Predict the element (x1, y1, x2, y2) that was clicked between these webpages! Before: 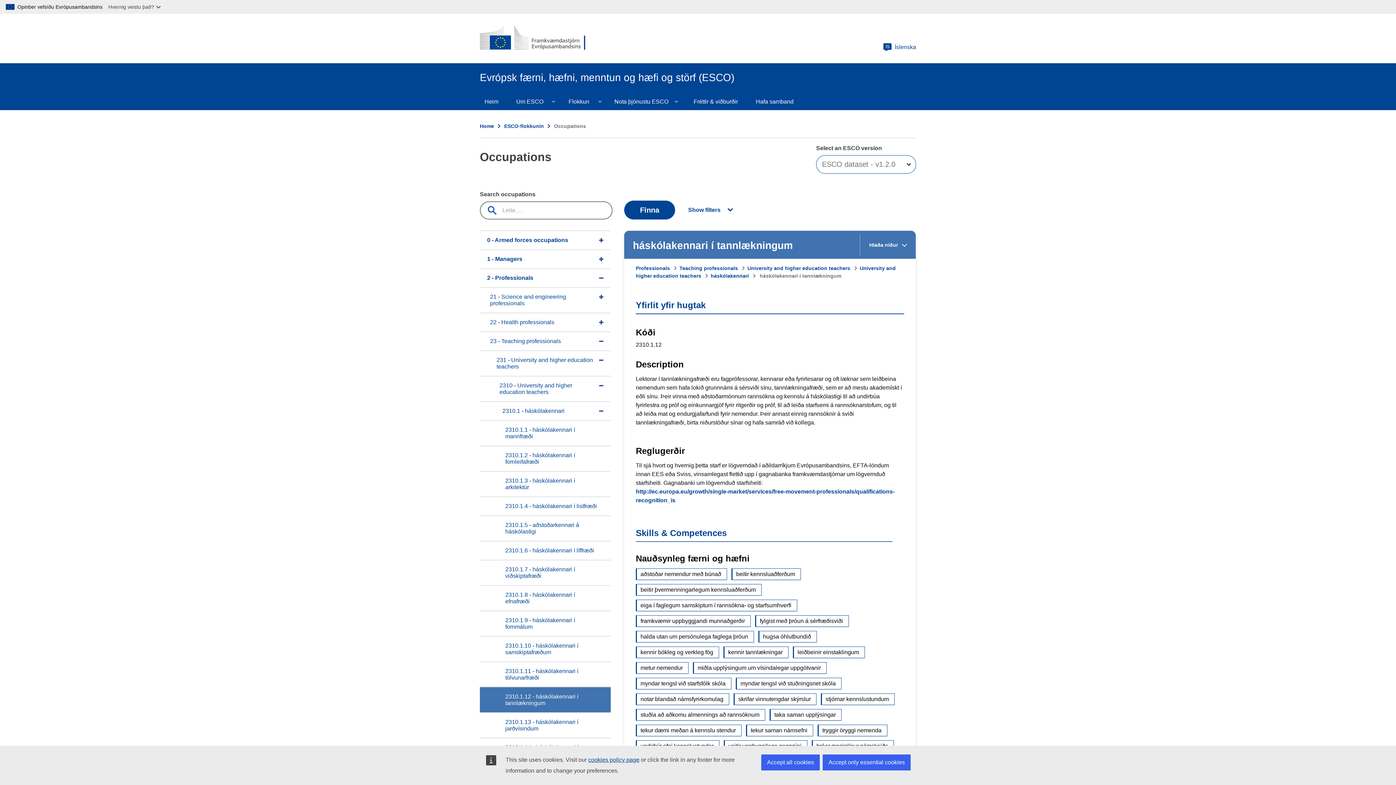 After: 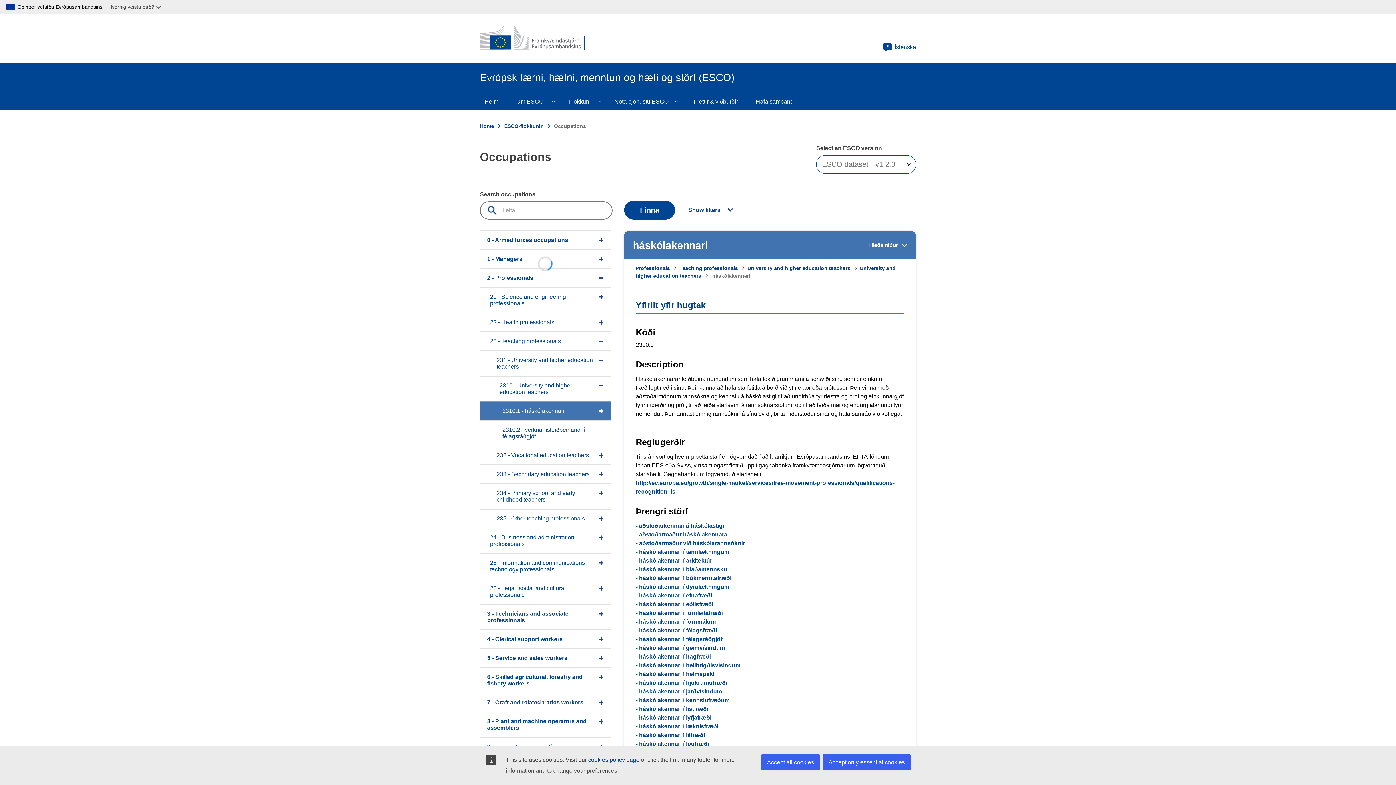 Action: bbox: (710, 273, 758, 278) label: háskólakennari